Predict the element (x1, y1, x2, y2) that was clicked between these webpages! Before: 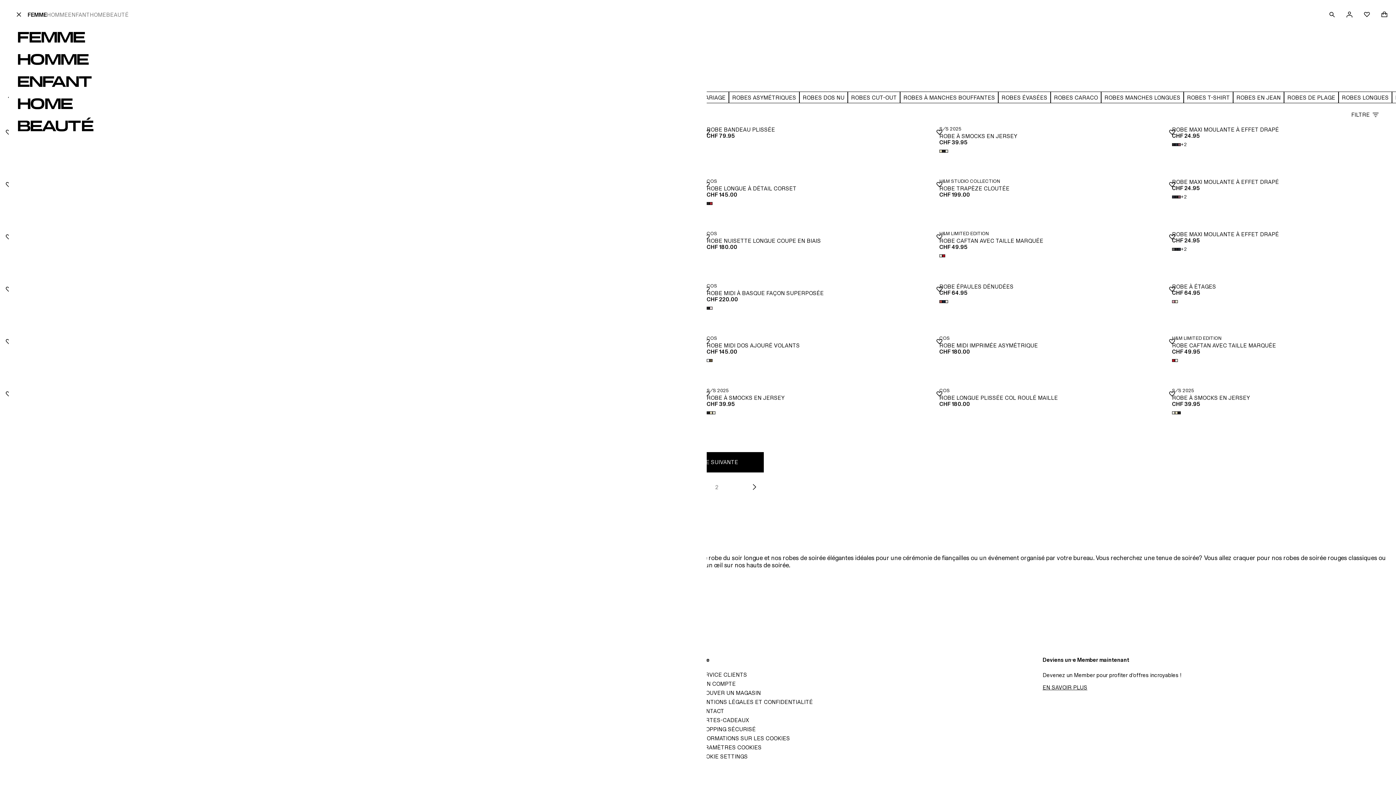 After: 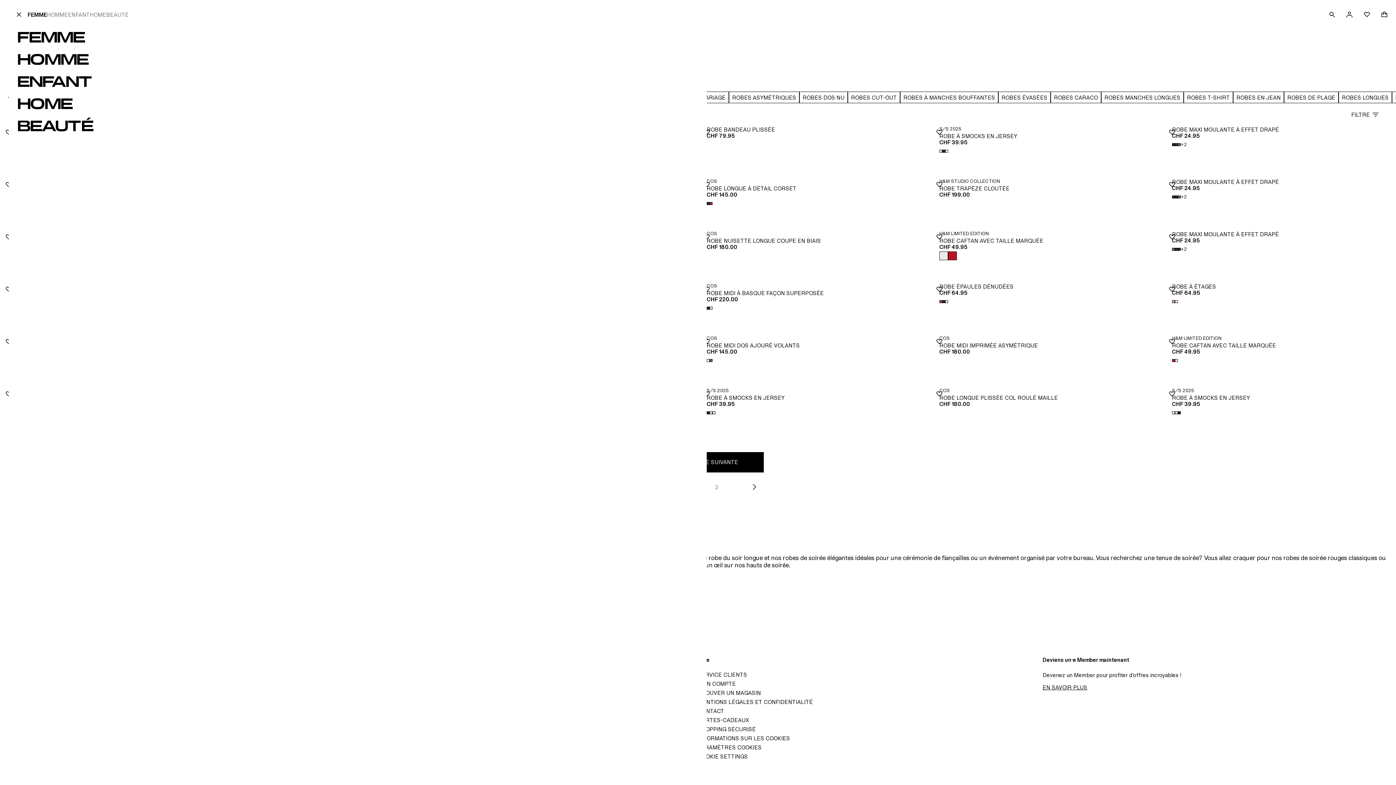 Action: bbox: (939, 251, 948, 260) label: Beige clair
Rouge vif